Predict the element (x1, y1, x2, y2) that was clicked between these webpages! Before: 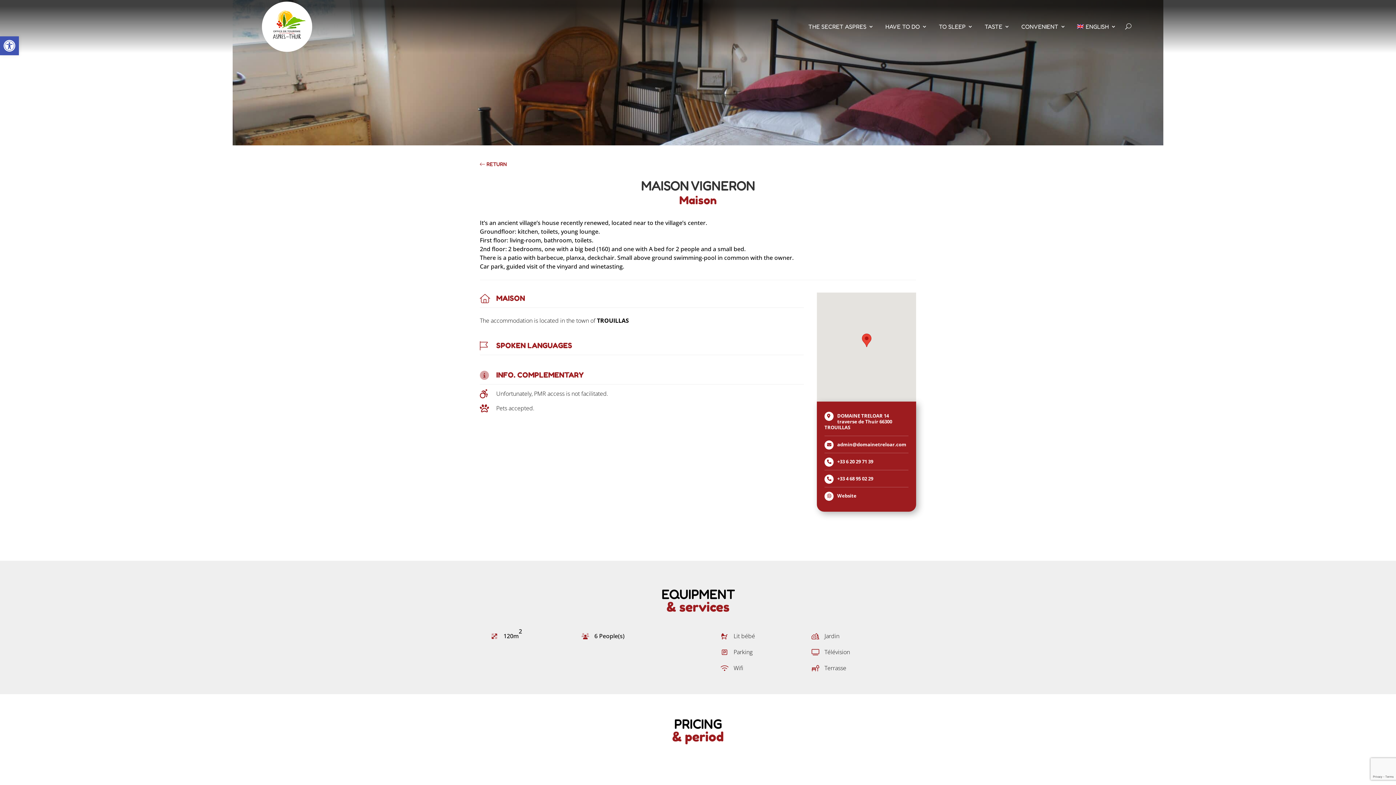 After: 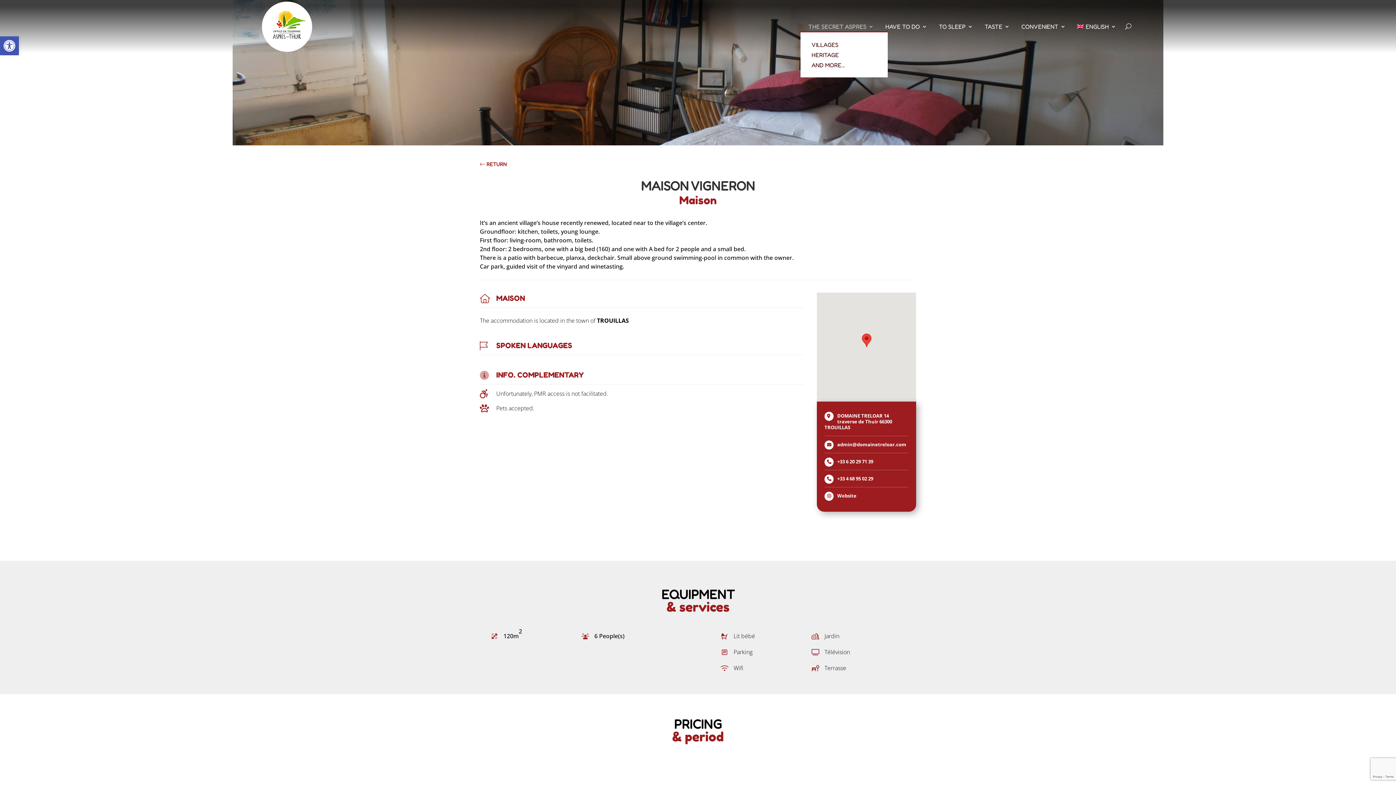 Action: bbox: (808, 0, 873, 53) label: THE SECRET ASPRES